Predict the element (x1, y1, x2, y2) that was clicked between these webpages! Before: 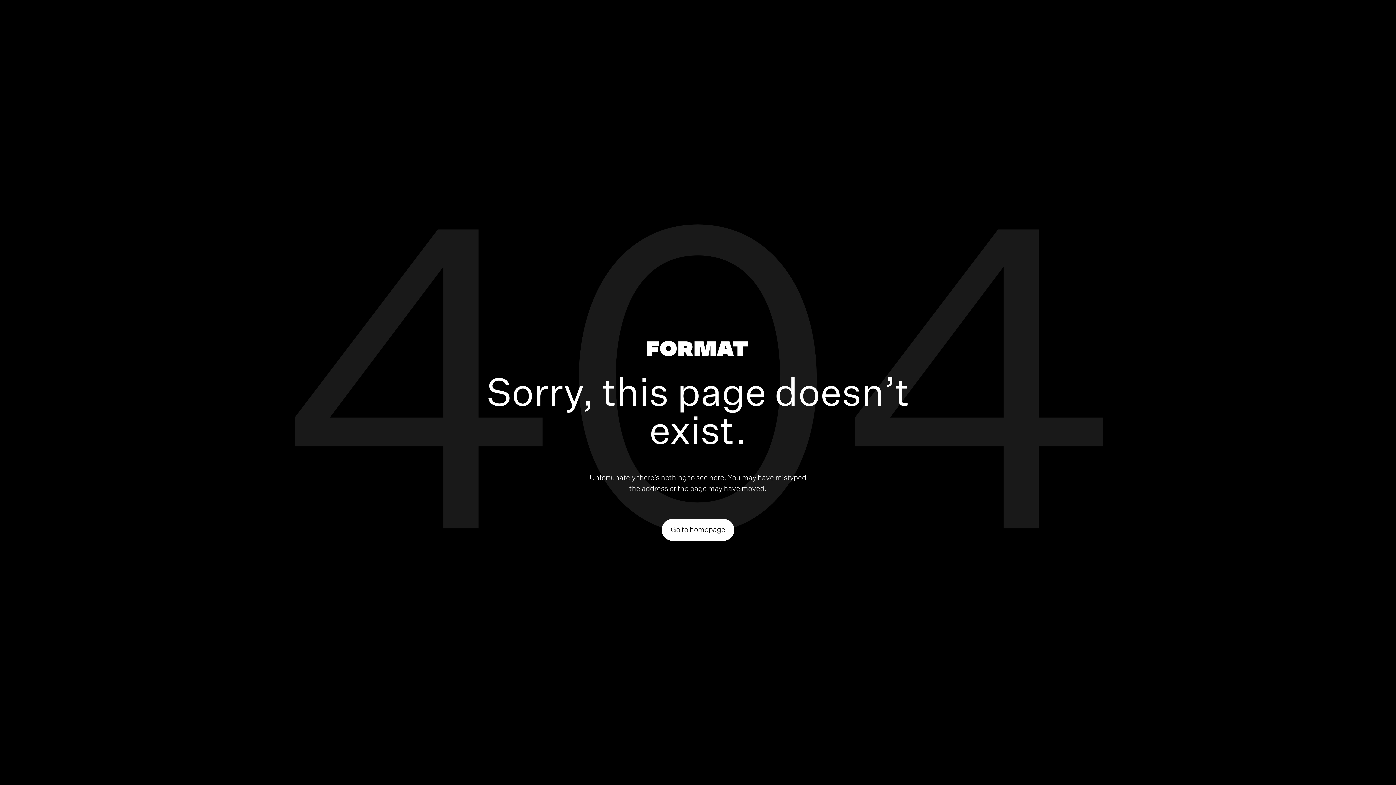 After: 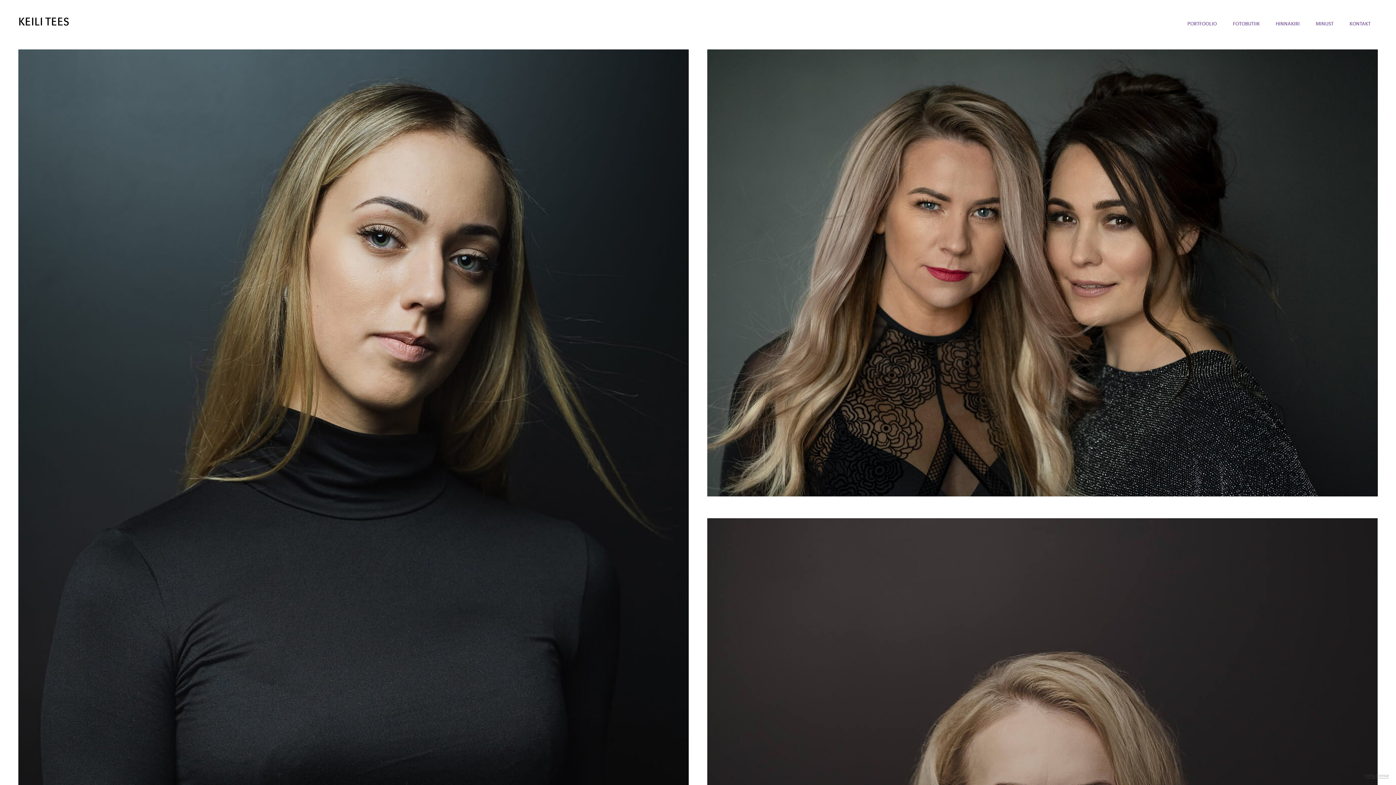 Action: bbox: (661, 519, 734, 540) label: Go to homepage